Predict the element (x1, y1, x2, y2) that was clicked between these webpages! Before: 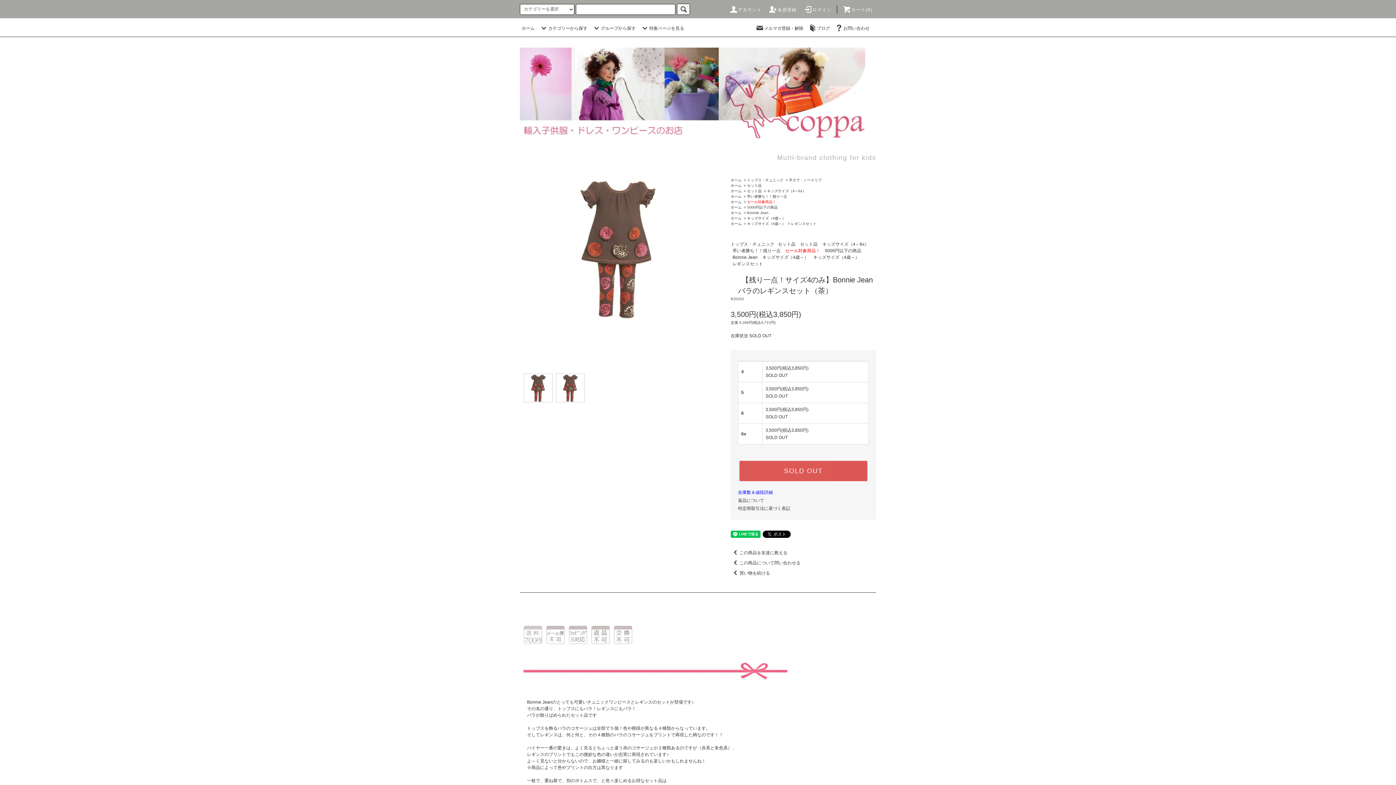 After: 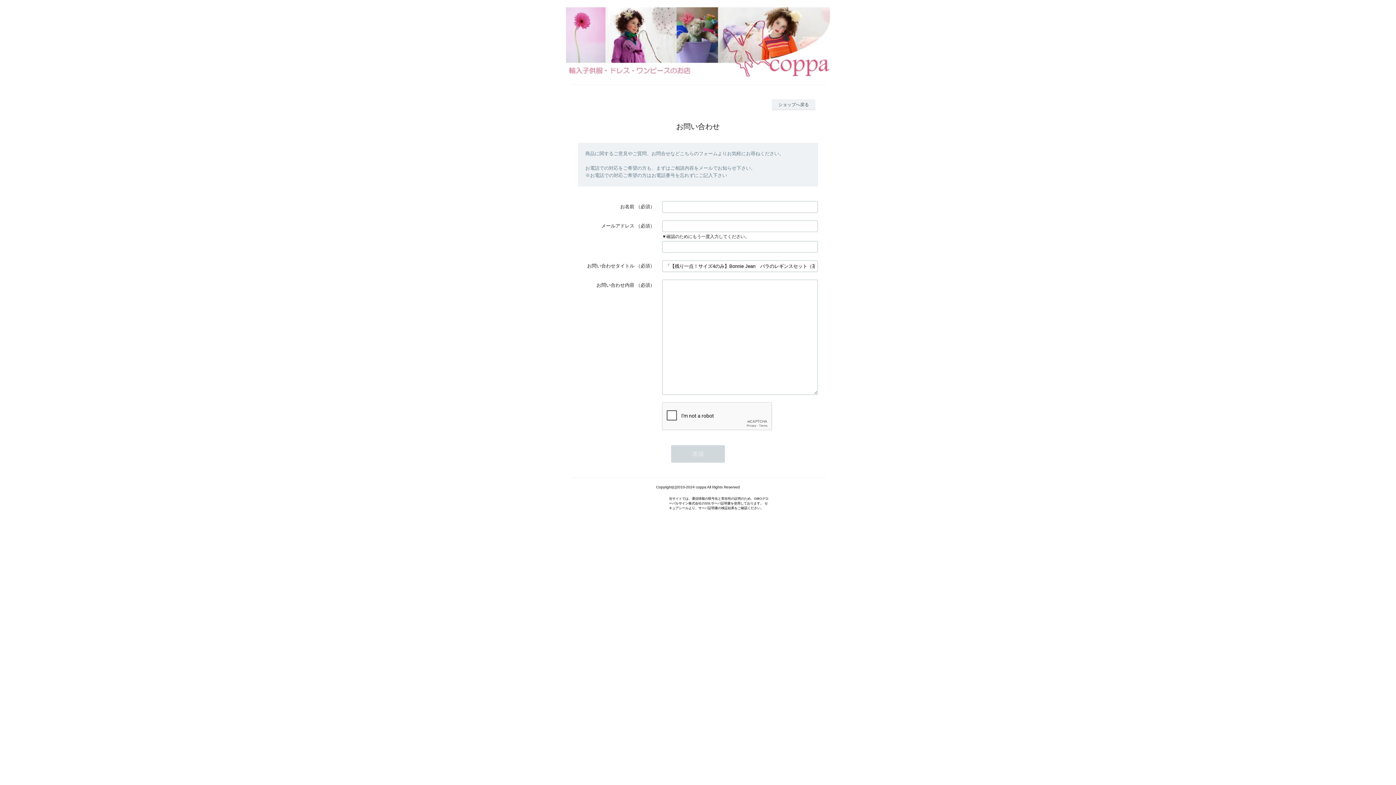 Action: label: この商品について問い合わせる bbox: (730, 560, 800, 565)